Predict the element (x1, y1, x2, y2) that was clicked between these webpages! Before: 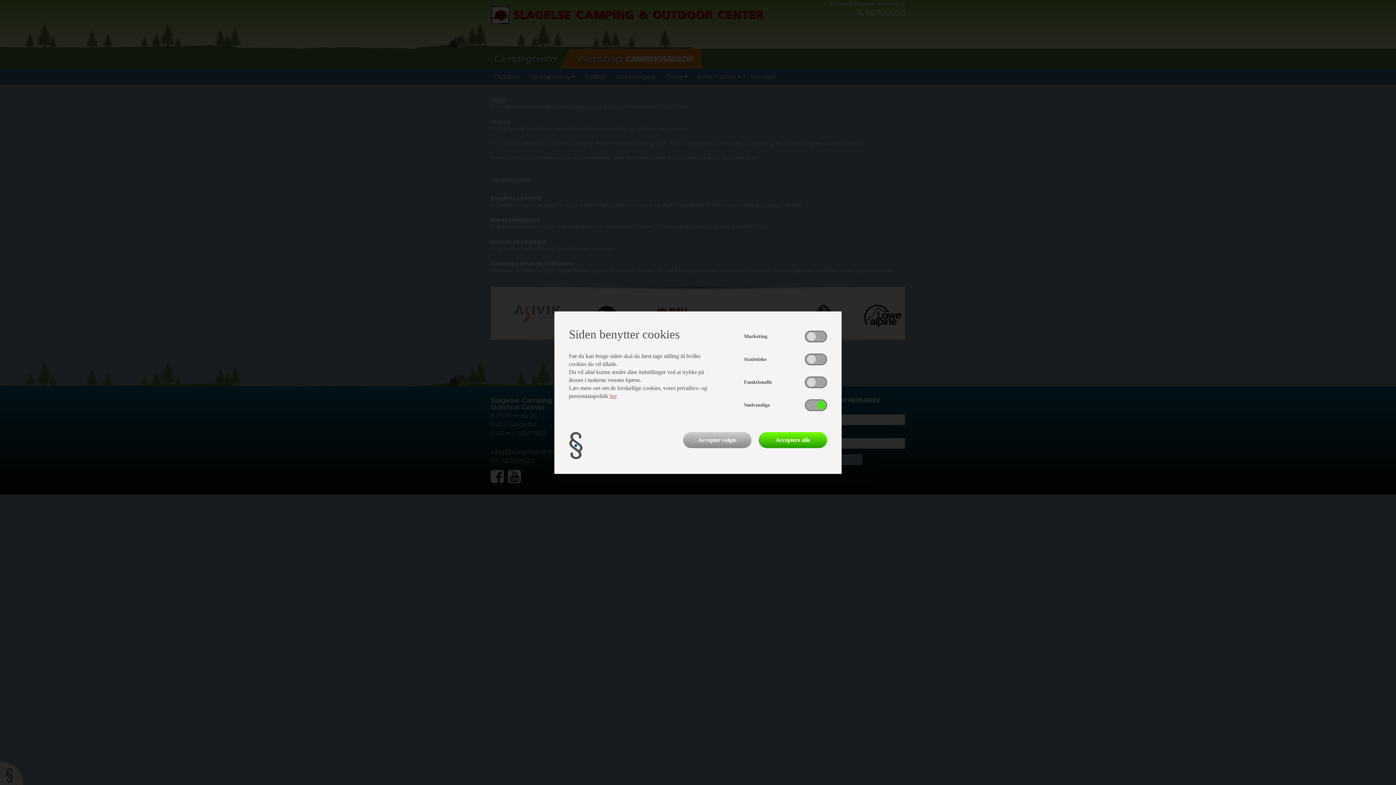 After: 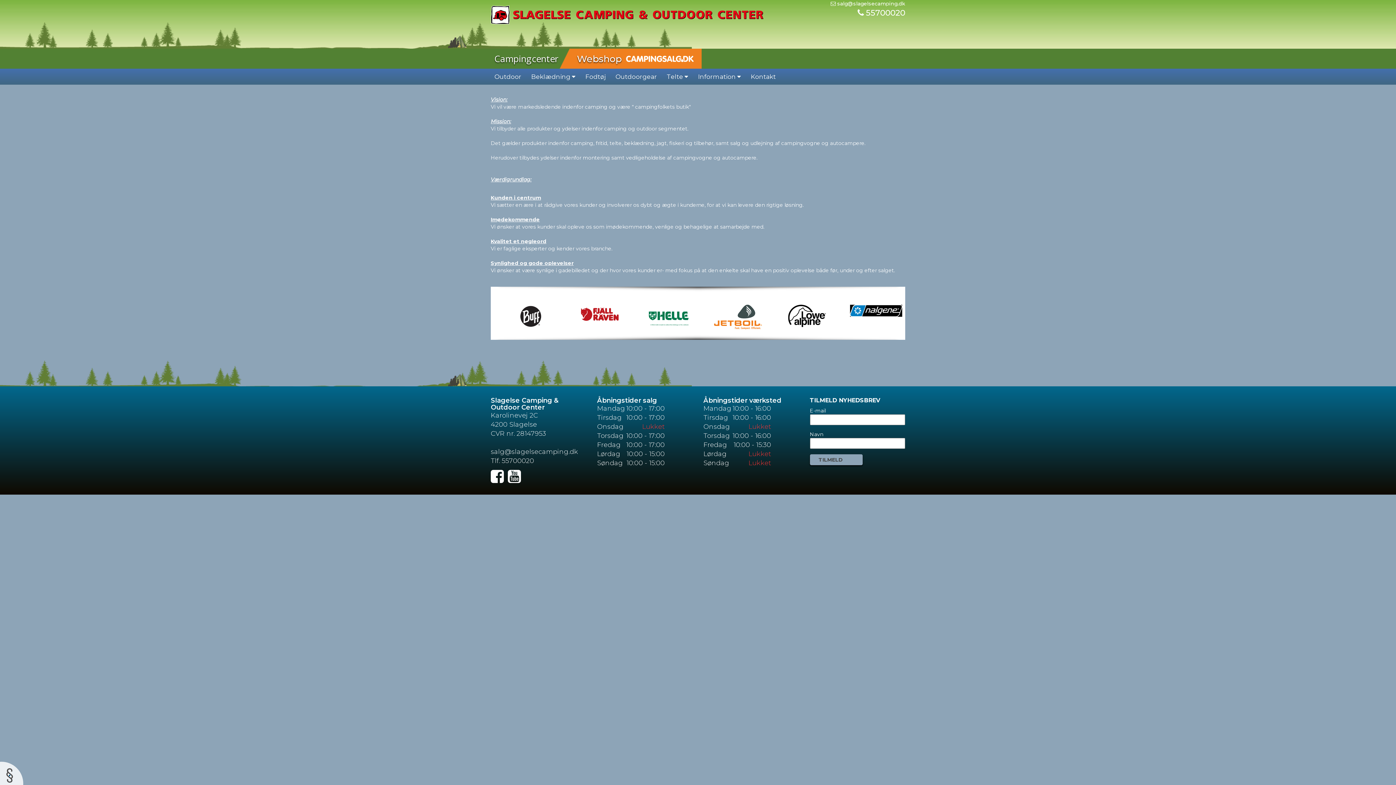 Action: label: Accepter valgte bbox: (683, 432, 751, 448)